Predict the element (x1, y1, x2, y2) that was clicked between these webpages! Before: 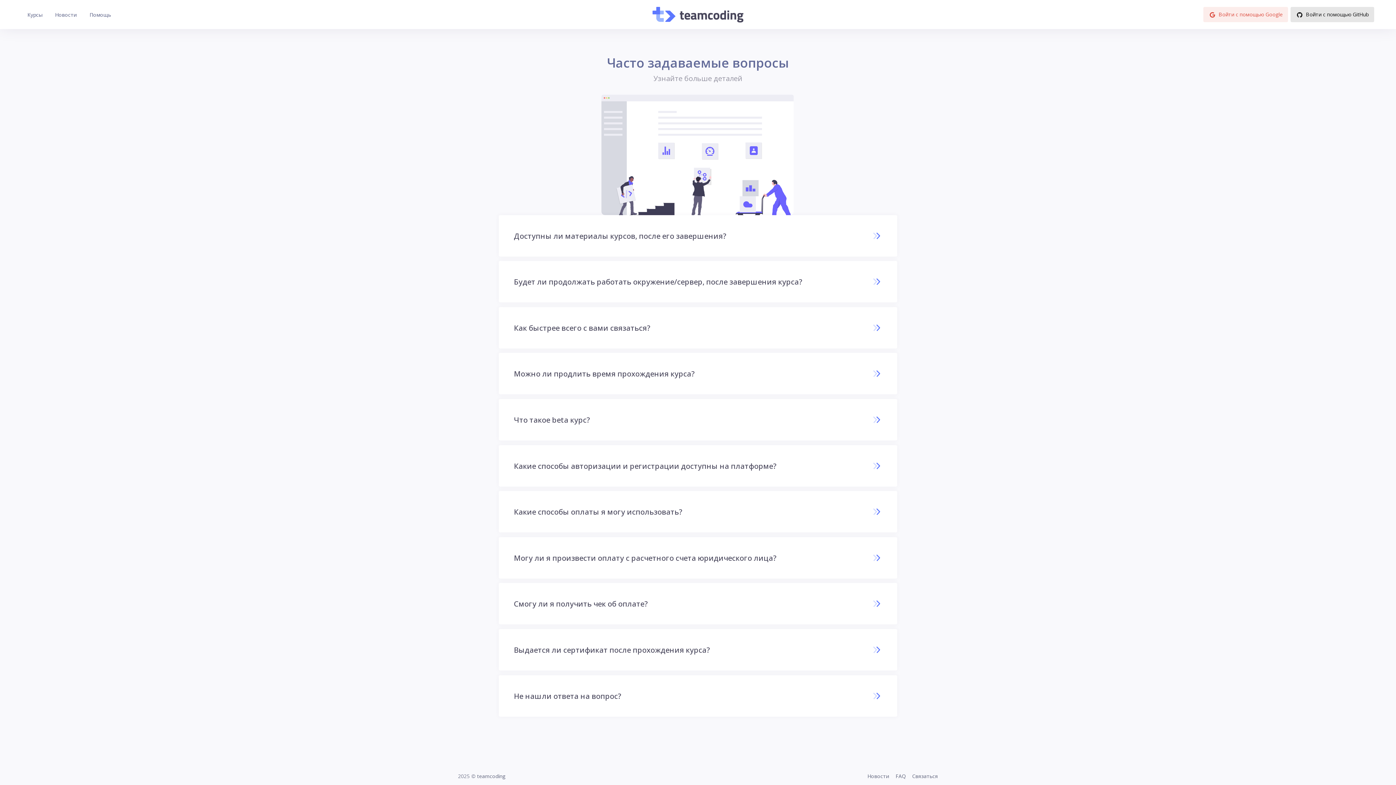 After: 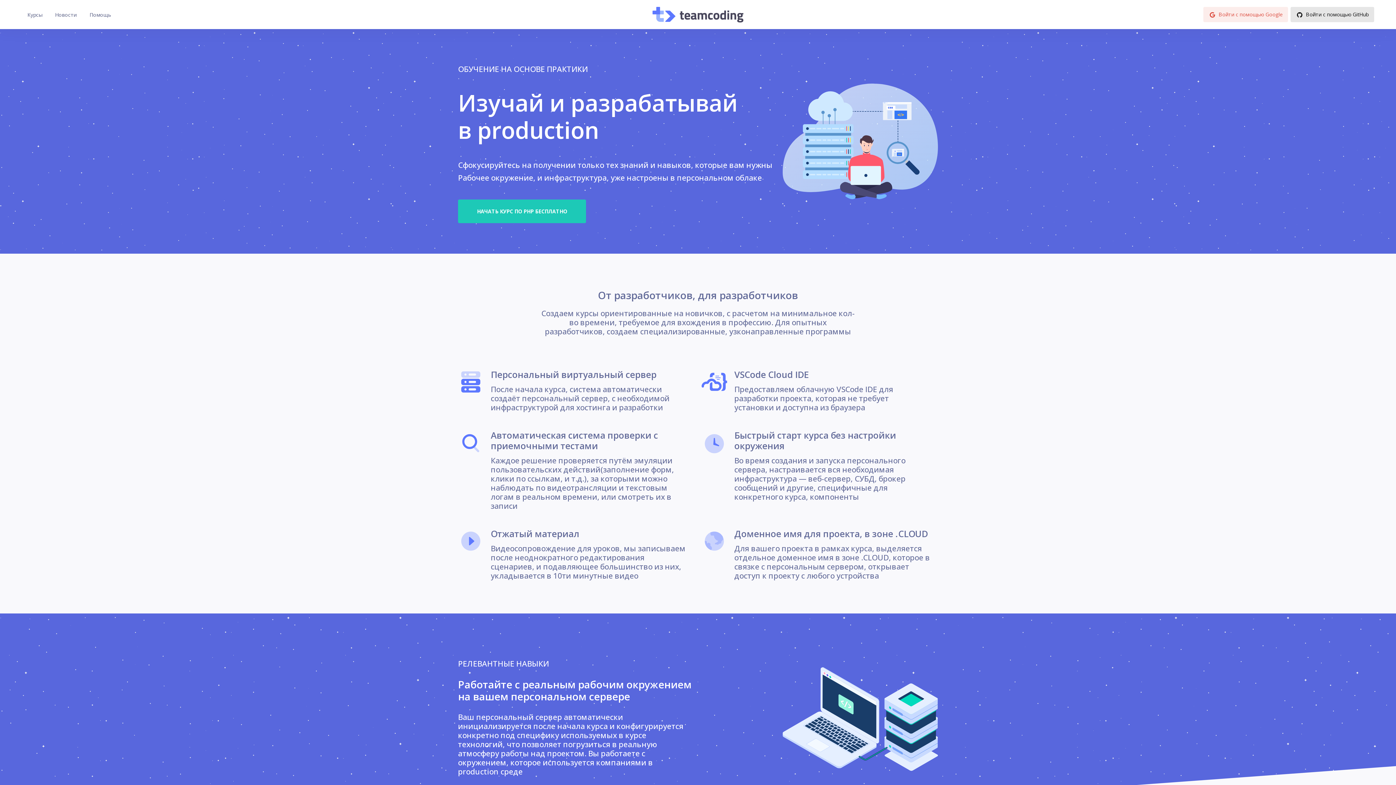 Action: bbox: (652, 6, 743, 22)